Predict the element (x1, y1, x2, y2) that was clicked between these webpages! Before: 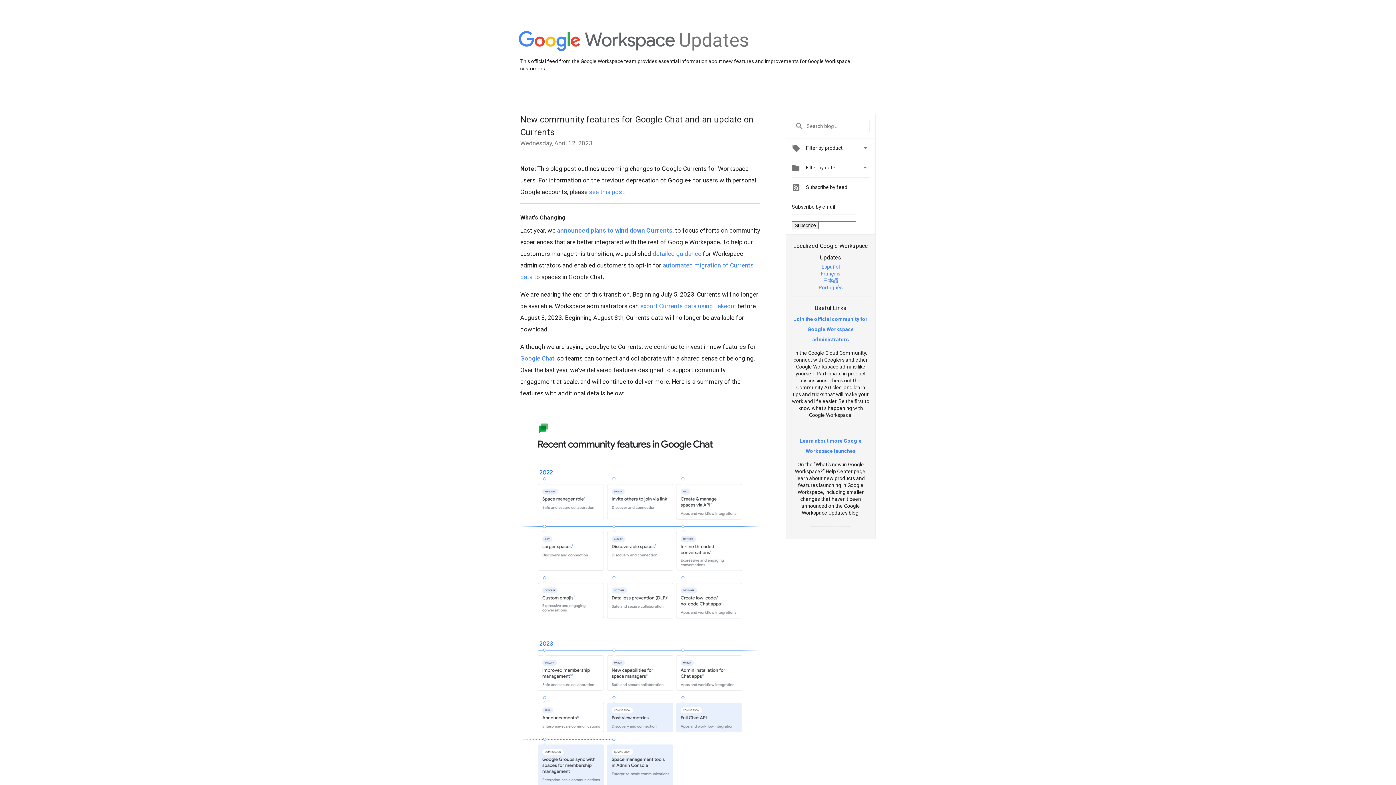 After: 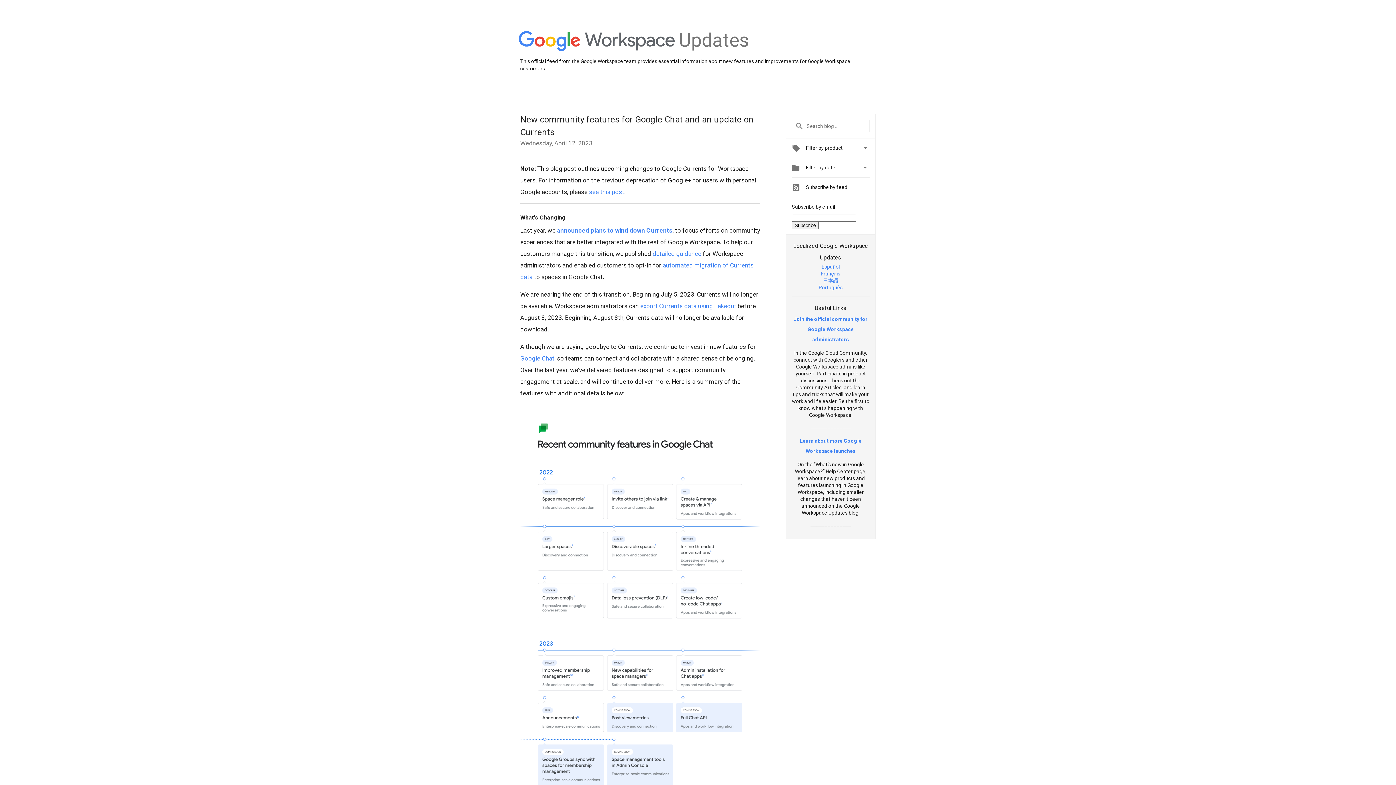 Action: bbox: (818, 284, 842, 290) label: Português